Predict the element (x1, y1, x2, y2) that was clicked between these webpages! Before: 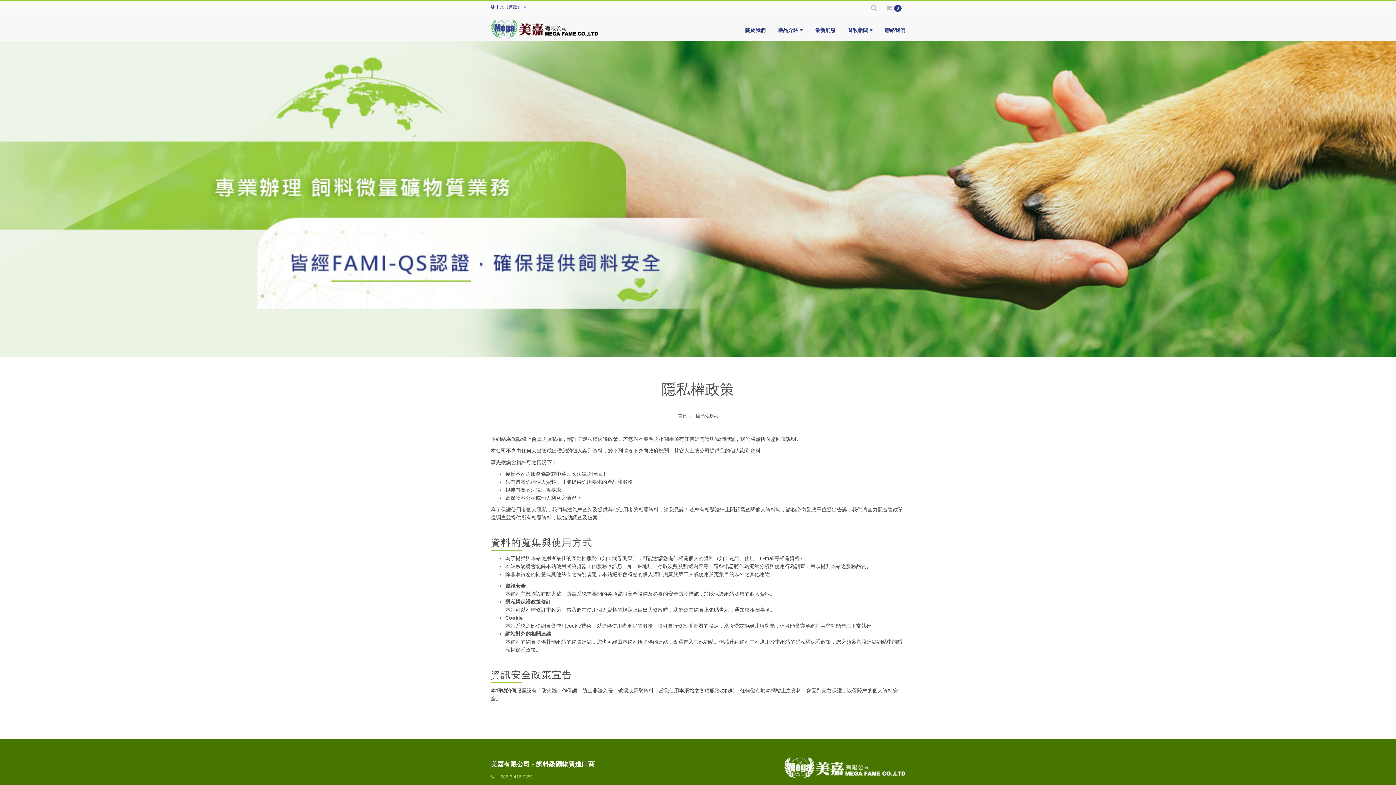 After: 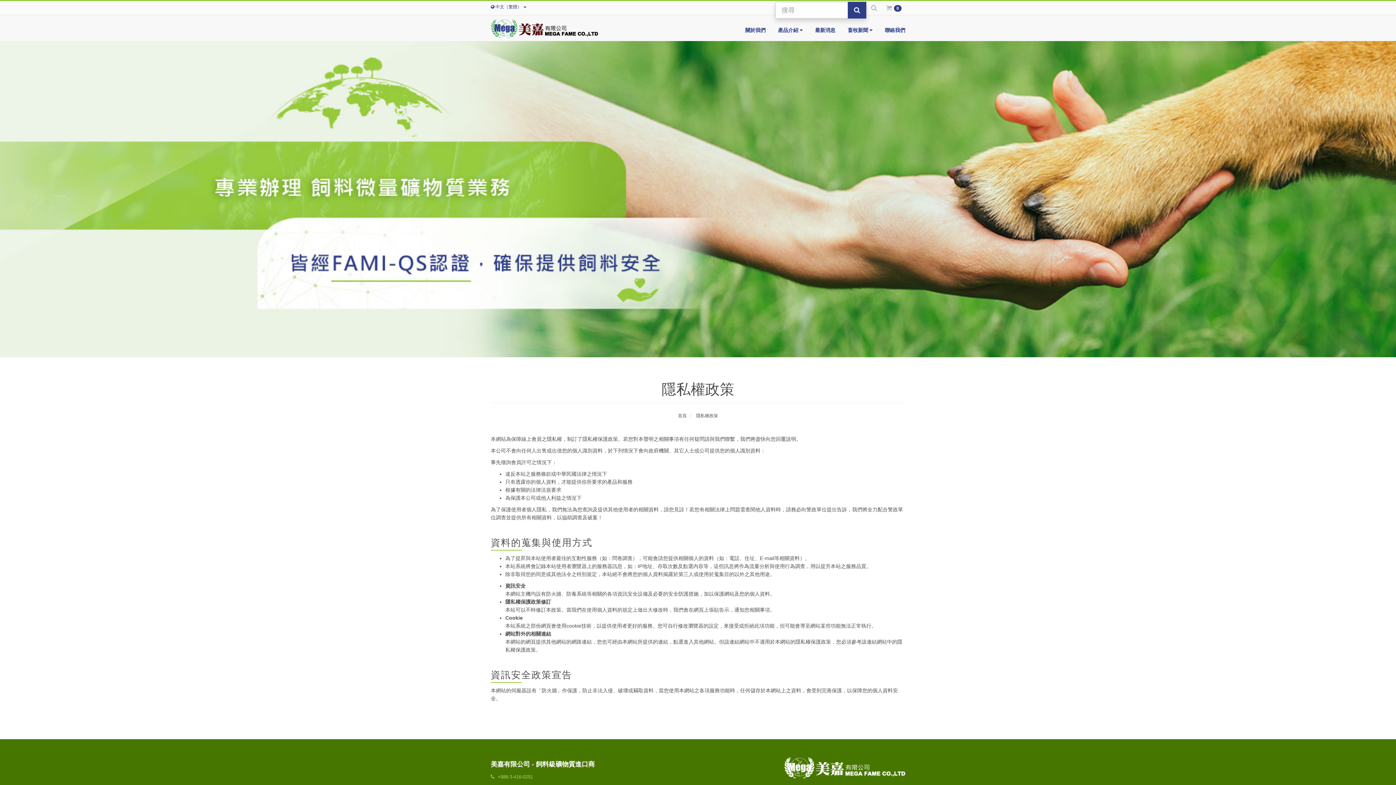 Action: bbox: (869, 1, 879, 14)